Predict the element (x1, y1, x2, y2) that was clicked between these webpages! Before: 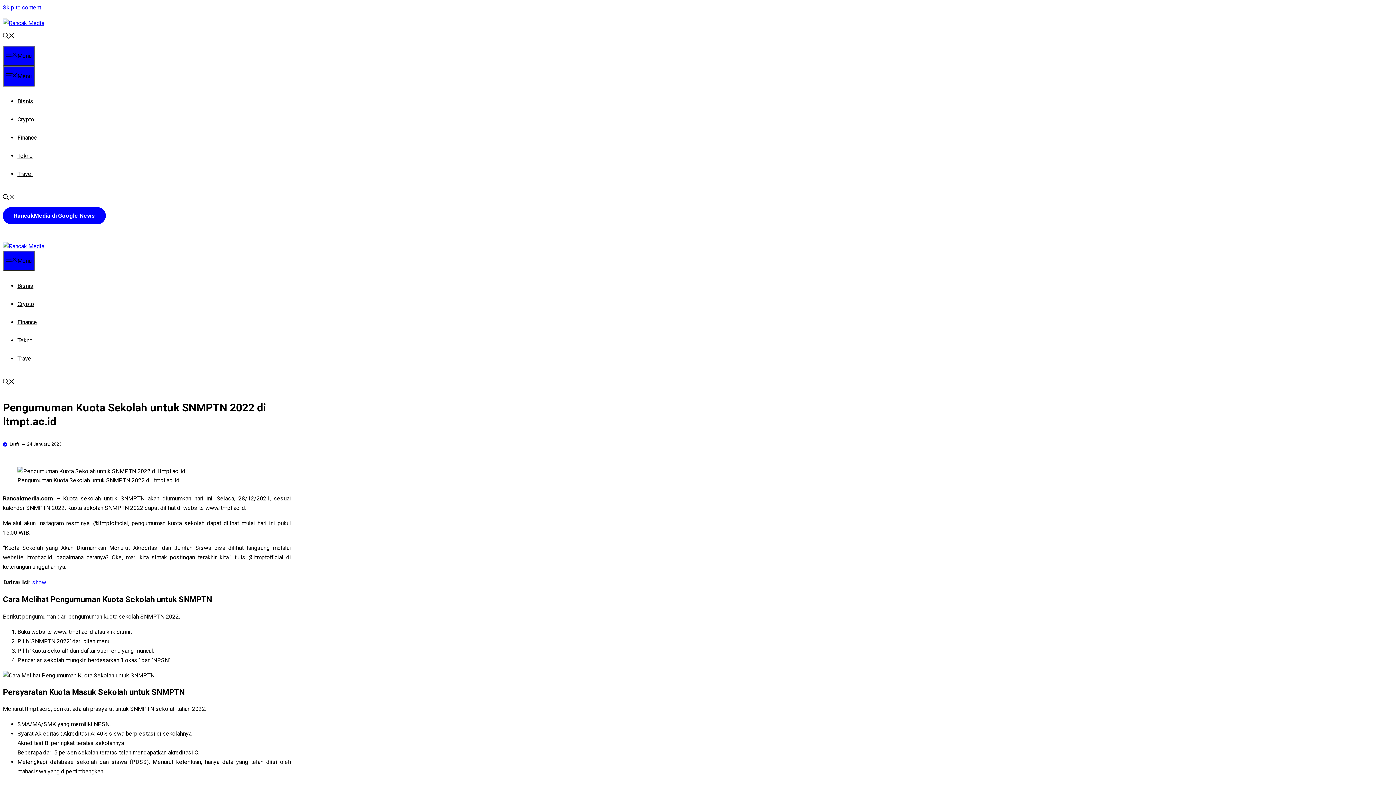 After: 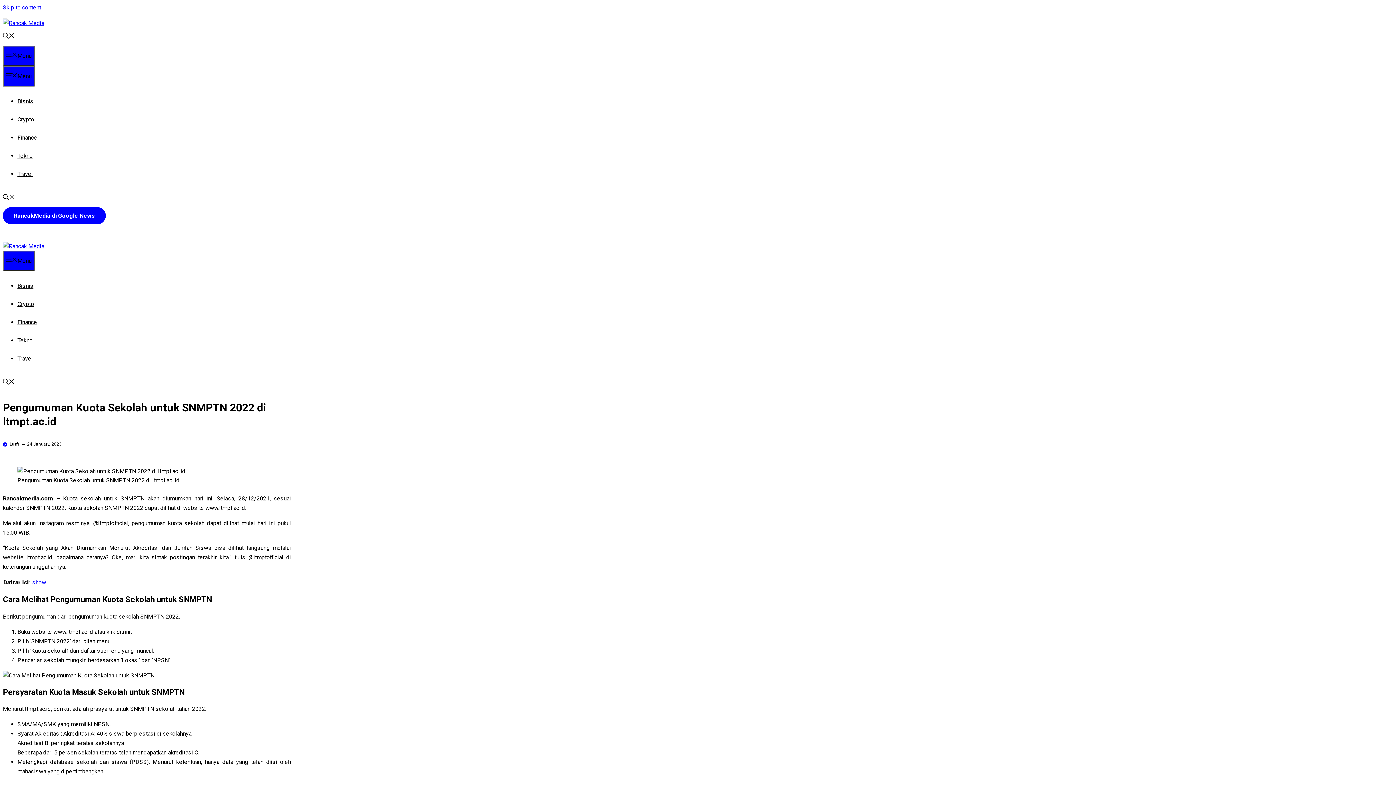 Action: label: Open search bbox: (2, 194, 14, 201)